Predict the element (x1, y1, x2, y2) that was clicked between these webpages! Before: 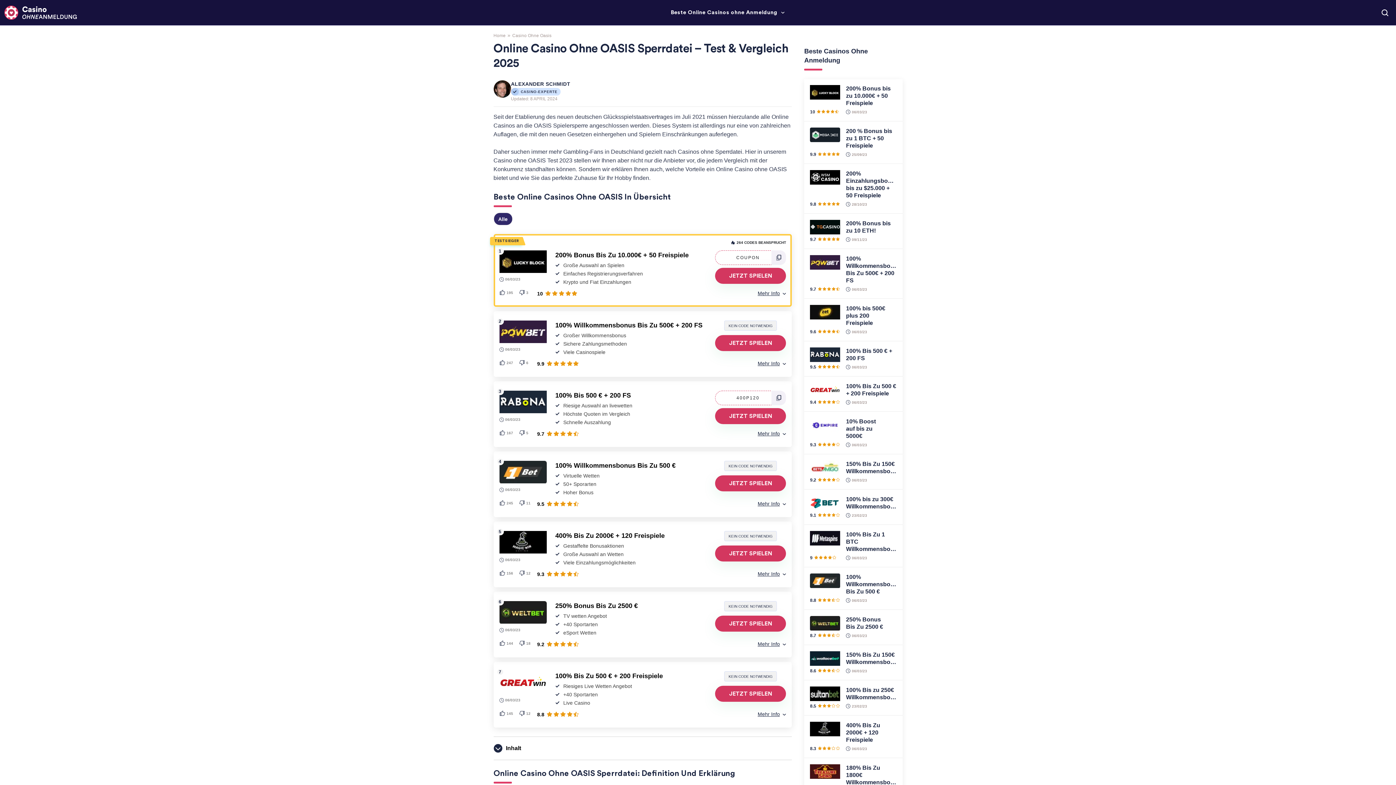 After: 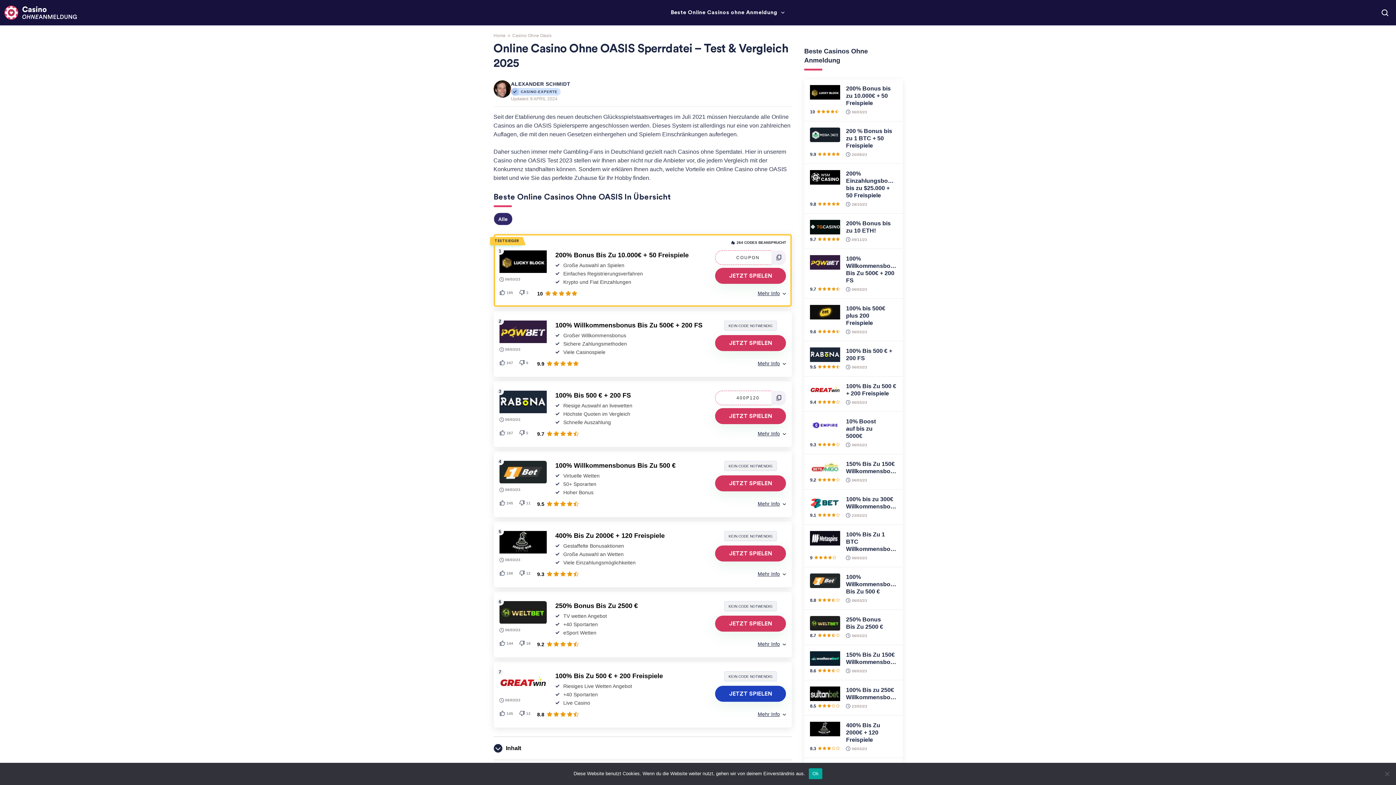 Action: label: JETZT SPIELEN bbox: (715, 686, 786, 702)